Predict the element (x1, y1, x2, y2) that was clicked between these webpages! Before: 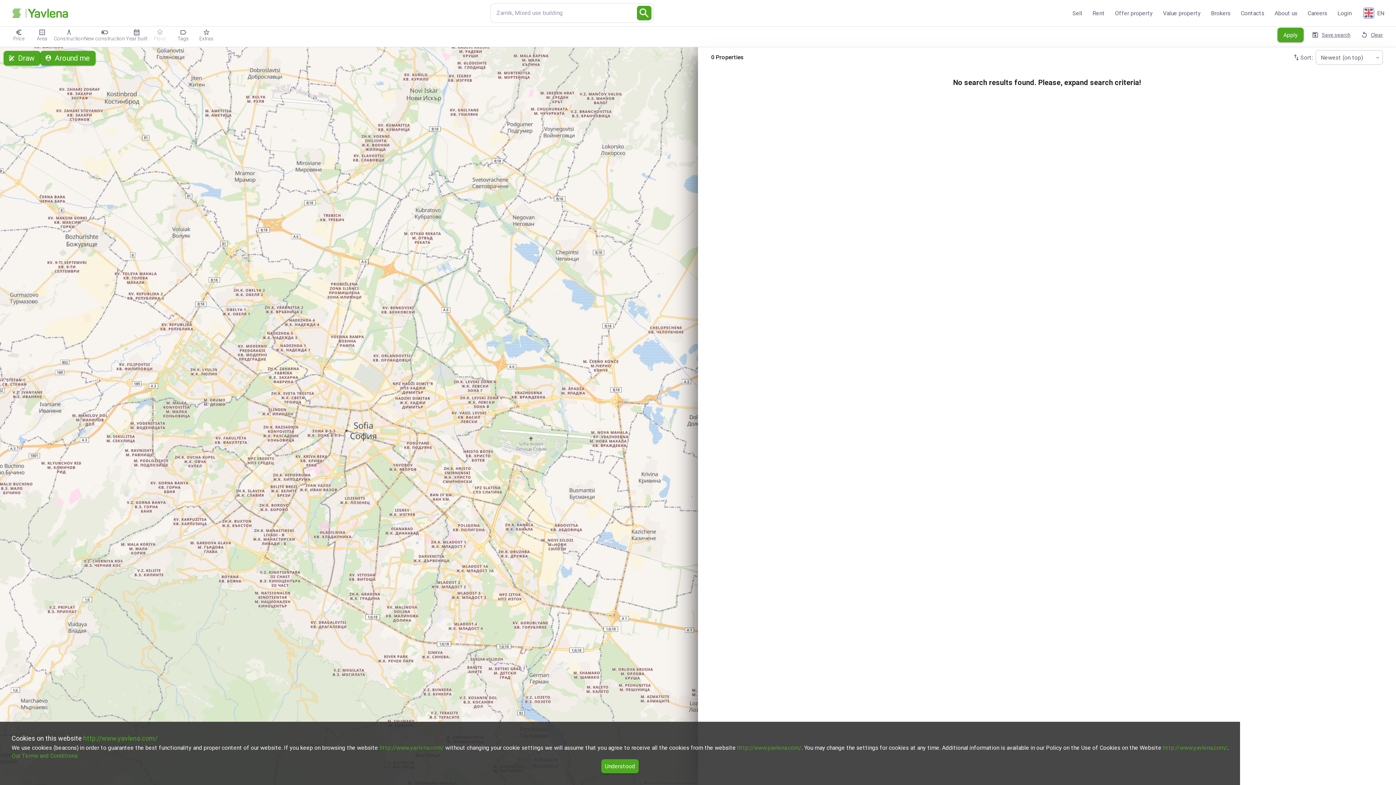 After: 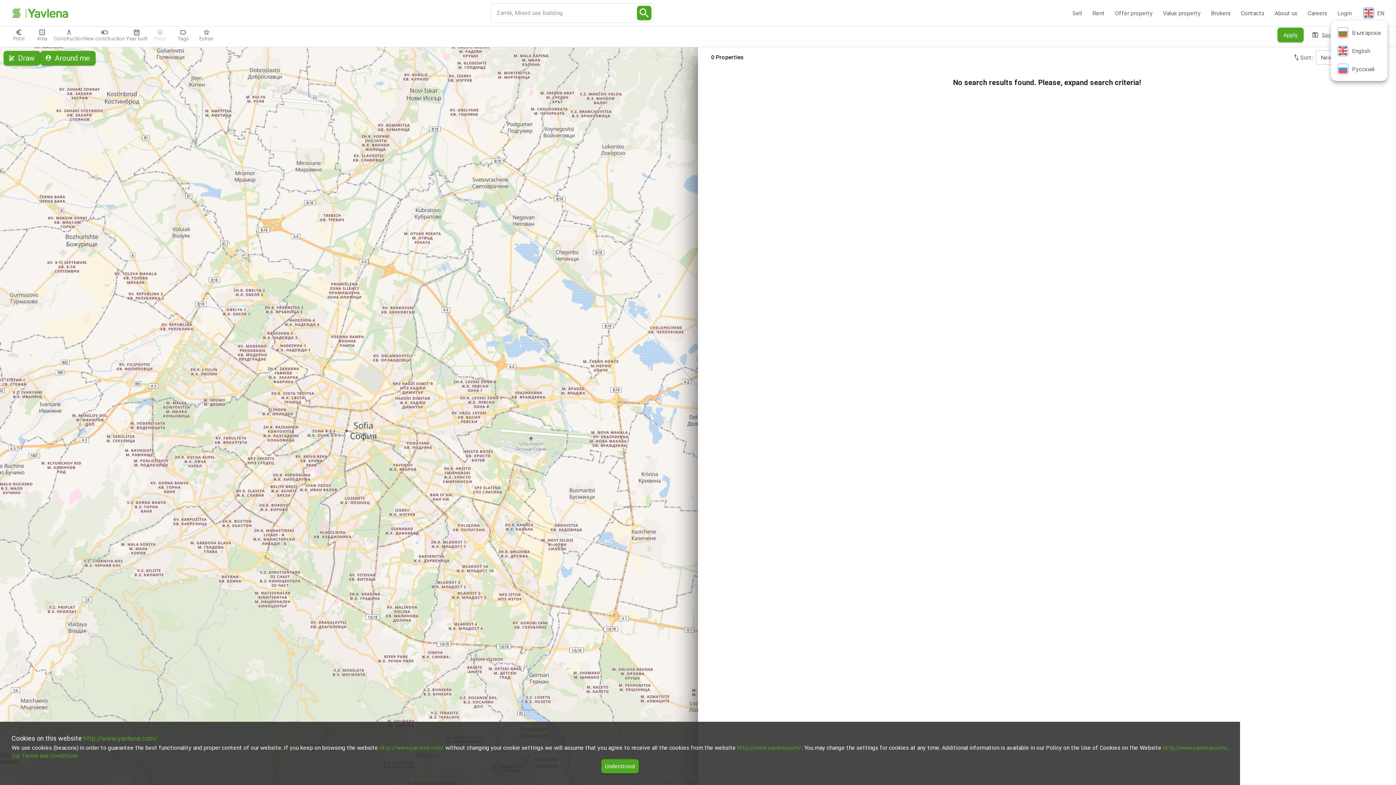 Action: bbox: (1361, 5, 1387, 20) label: English